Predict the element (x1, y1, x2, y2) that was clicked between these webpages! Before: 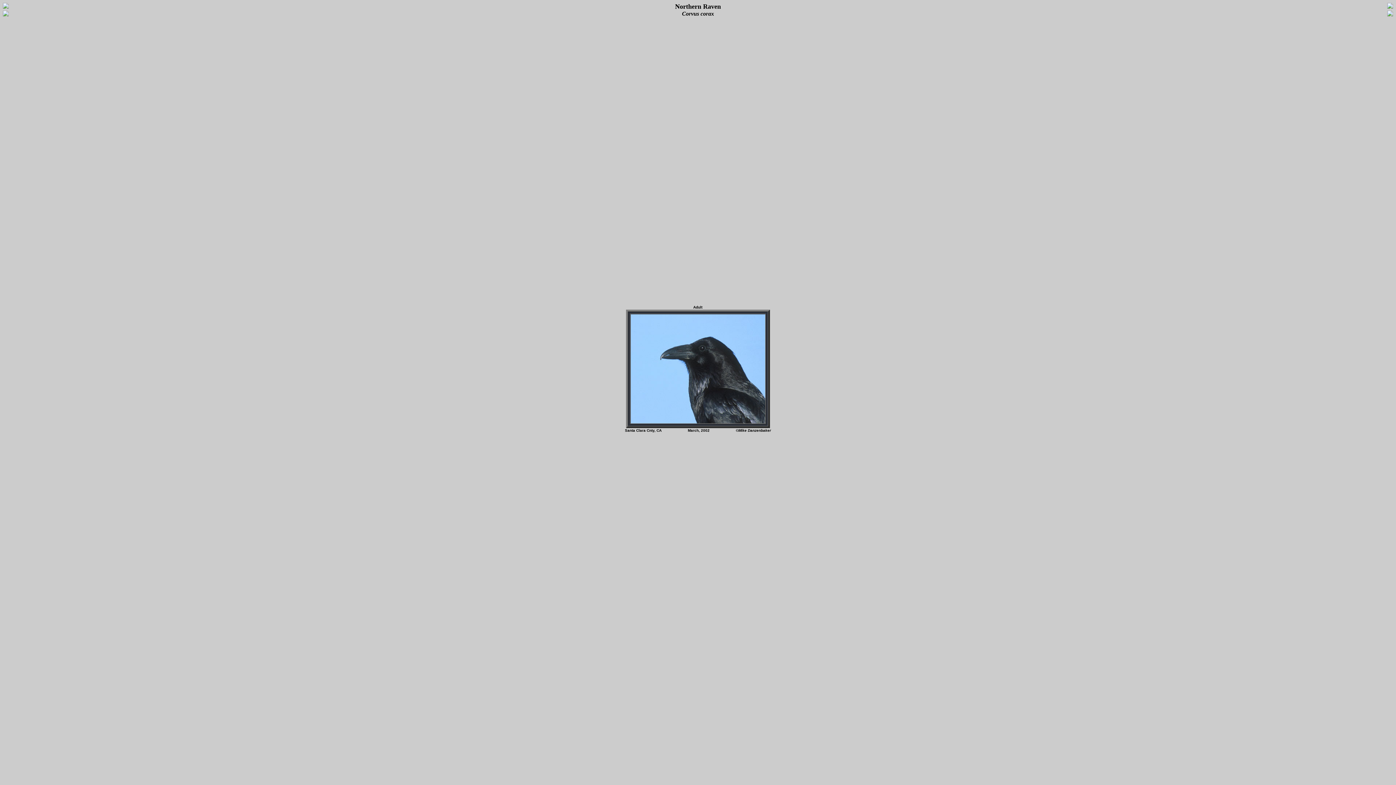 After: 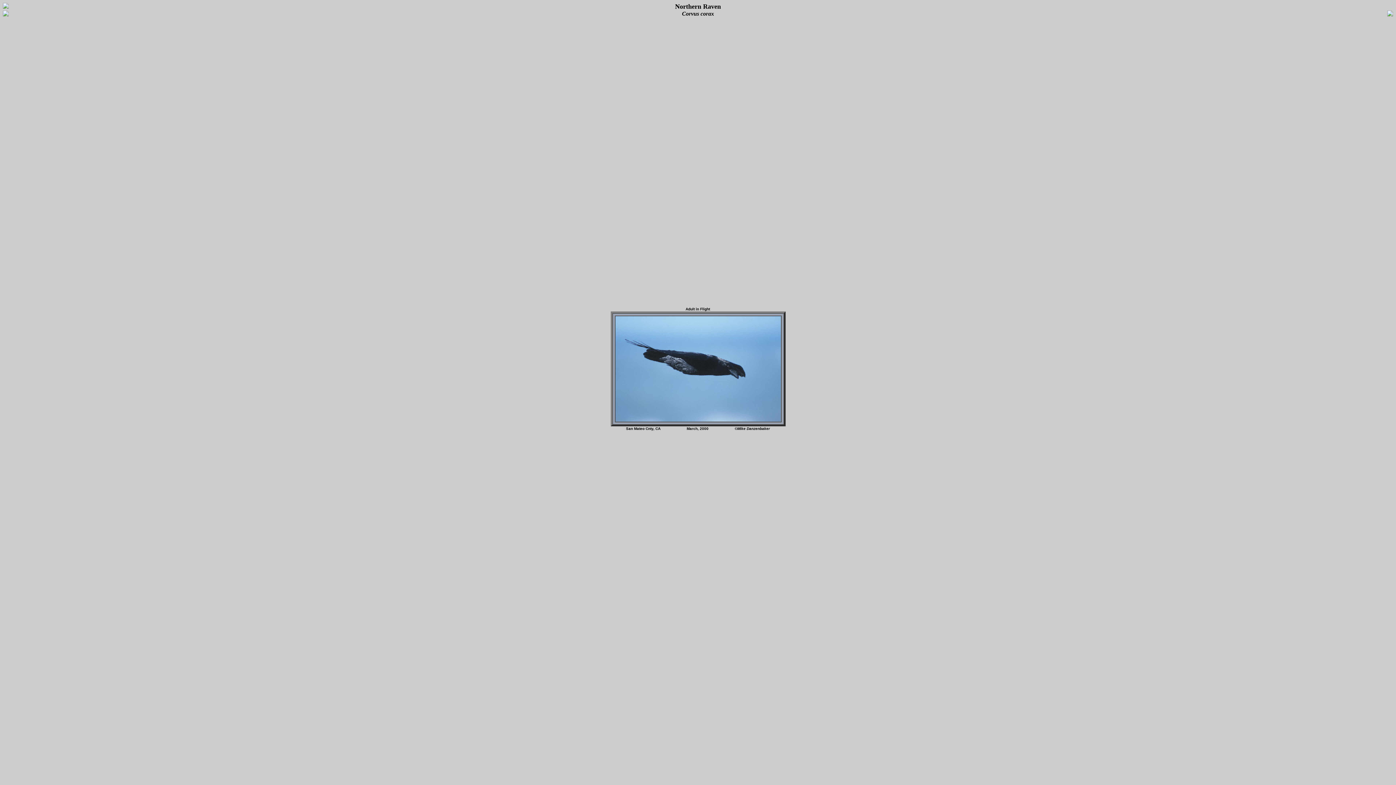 Action: bbox: (1387, 5, 1393, 9)